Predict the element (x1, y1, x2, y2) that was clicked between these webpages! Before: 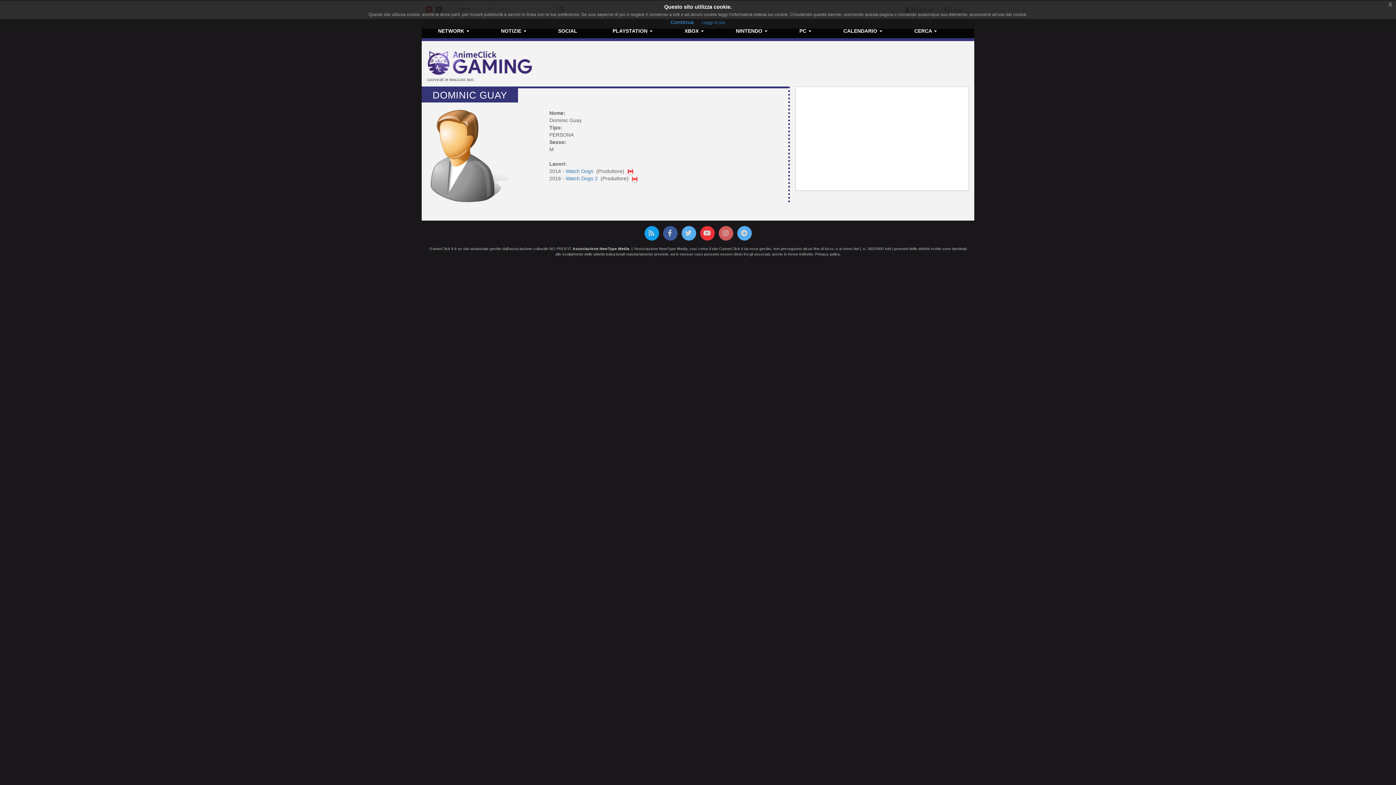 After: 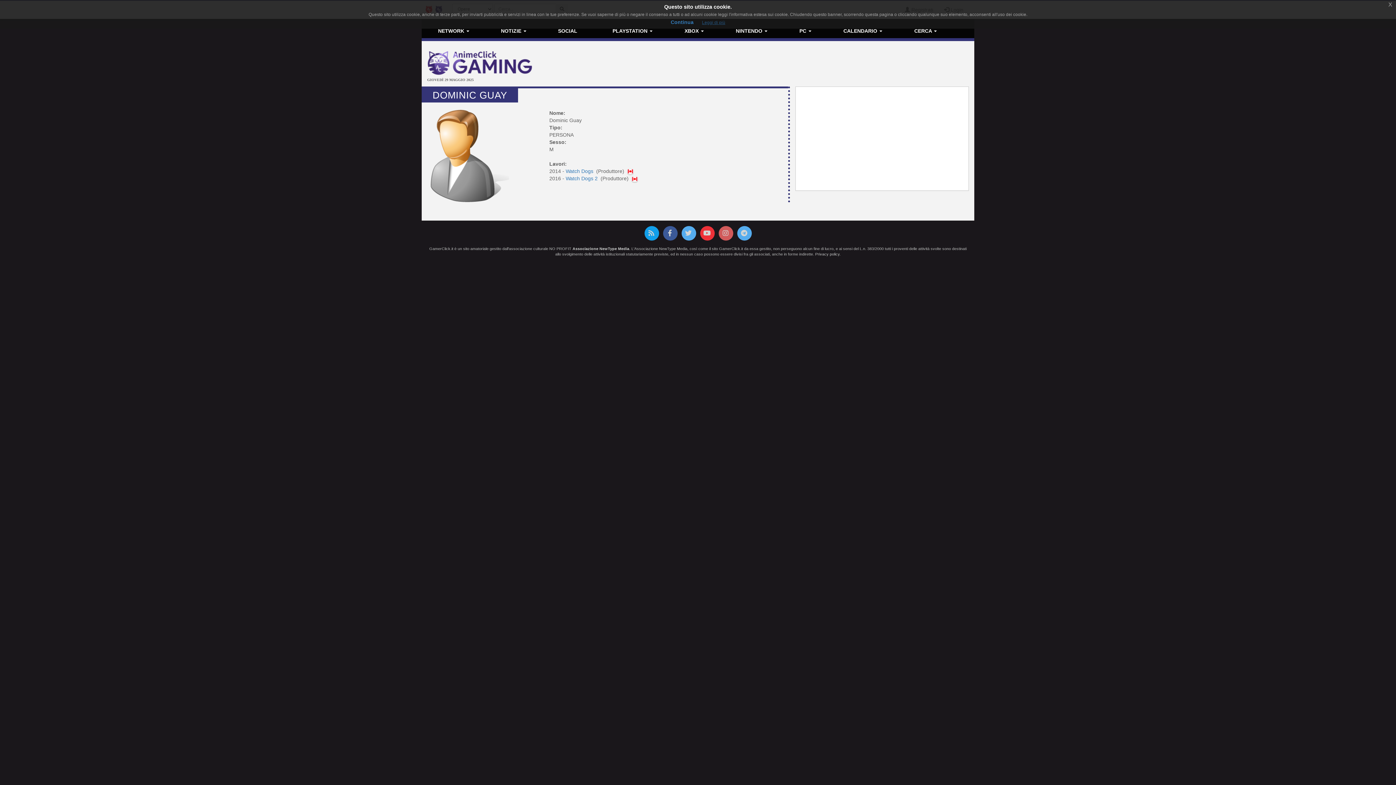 Action: label: Leggi di più bbox: (702, 20, 725, 25)